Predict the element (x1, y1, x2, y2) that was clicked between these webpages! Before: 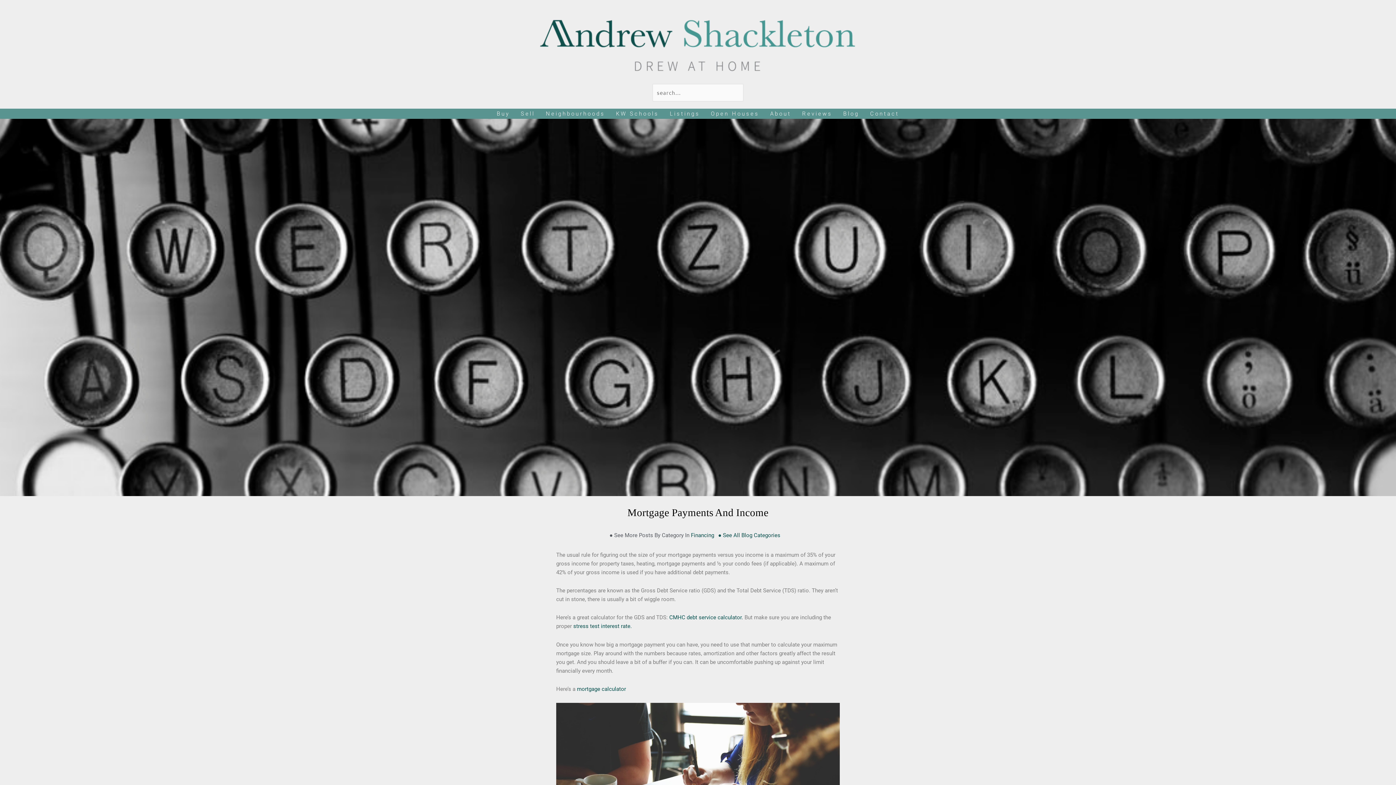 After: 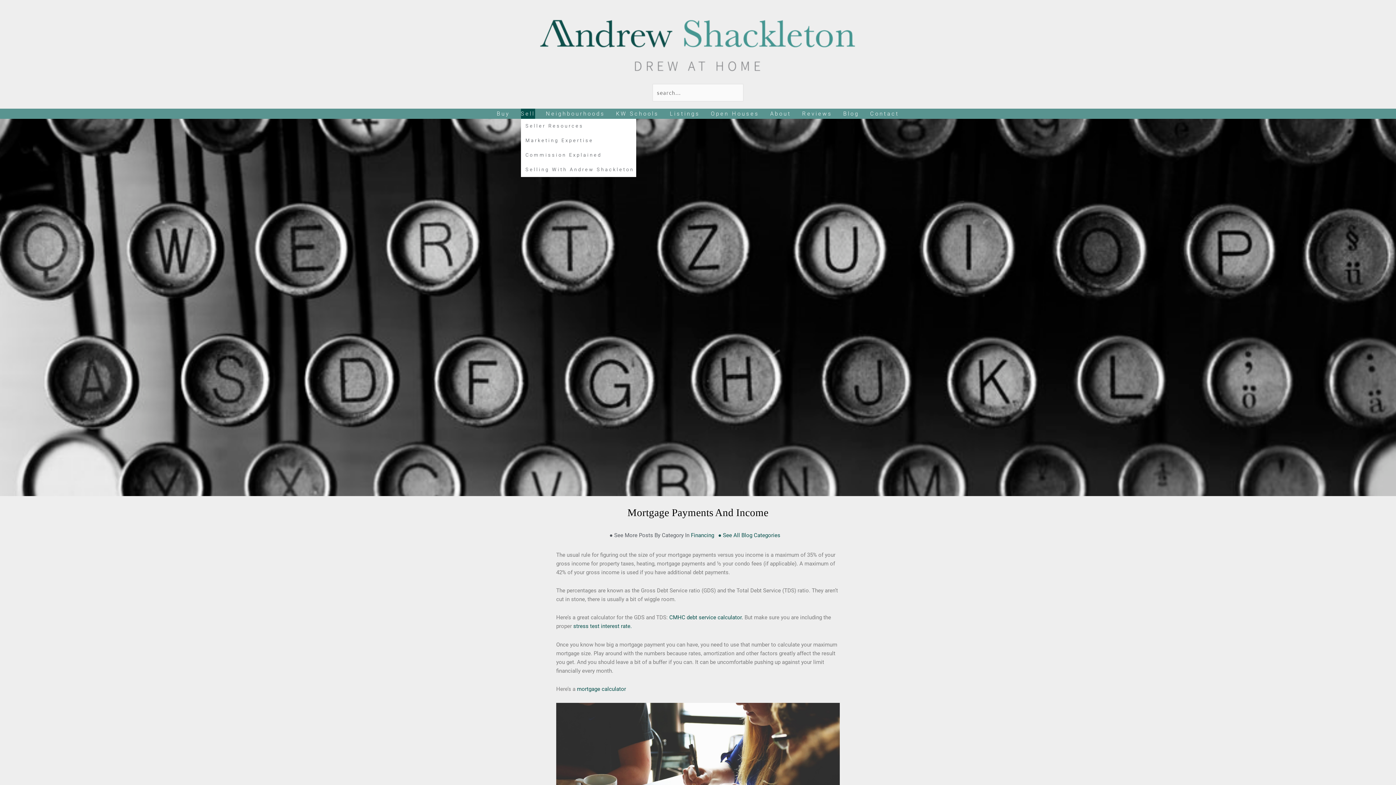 Action: bbox: (520, 108, 535, 118) label: Sell